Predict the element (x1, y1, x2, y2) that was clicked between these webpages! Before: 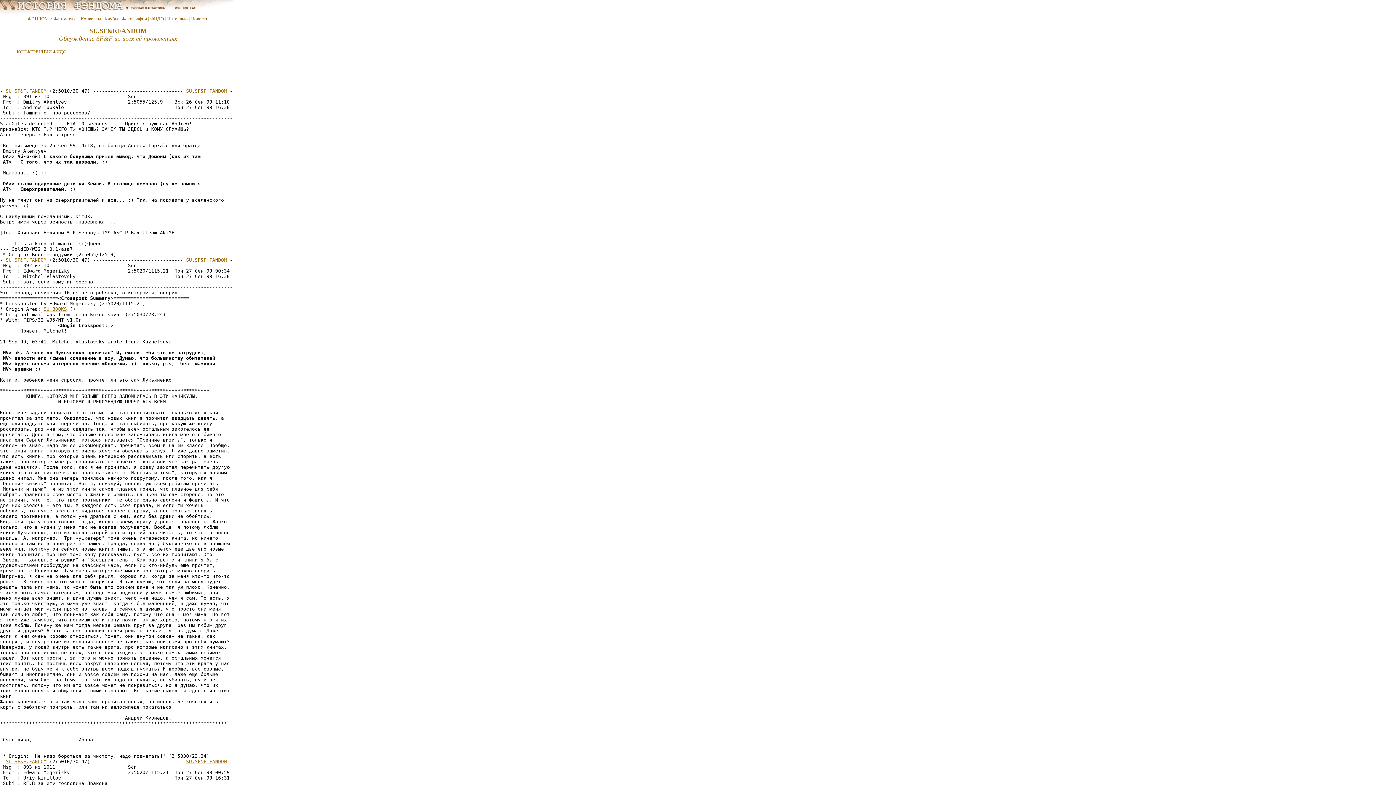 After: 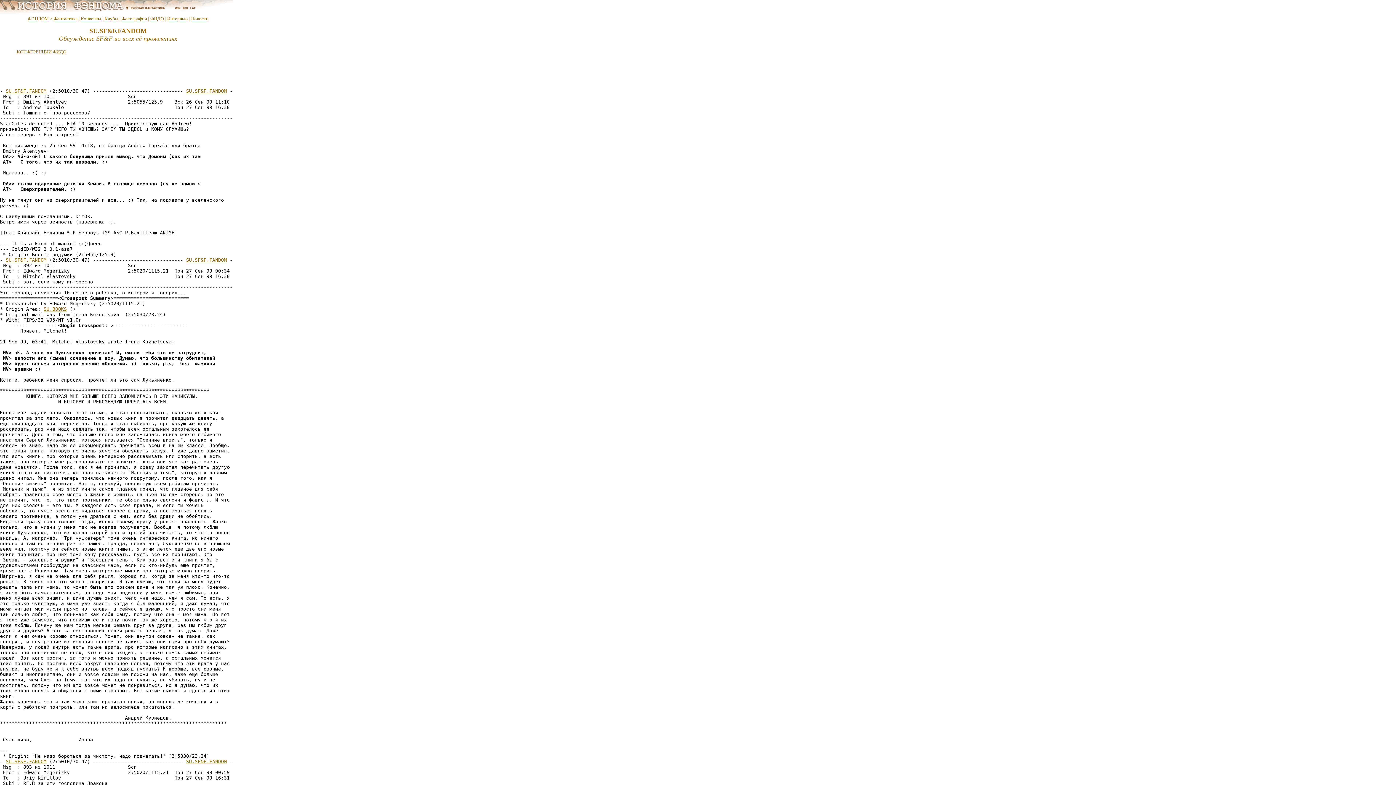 Action: bbox: (0, 262, 232, 312) label: 
 Msg  : 892 из 1011                         Scn                                 
 From : Edward Megerizky                    2:5020/1115.21  Пон 27 Сен 99 00:34 
 To   : Mitchel Vlastovsky                                  Пон 27 Сен 99 16:30 
 Subj : вот, если кому интересно                                                
--------------------------------------------------------------------------------
Это форвард сочинения 10-летнего ребенка, о котором я говорил...
====================<Crosspost Summary>==========================
* Crossposted by Edward Megerizky (2:5020/1115.21)
* Origin Area: 